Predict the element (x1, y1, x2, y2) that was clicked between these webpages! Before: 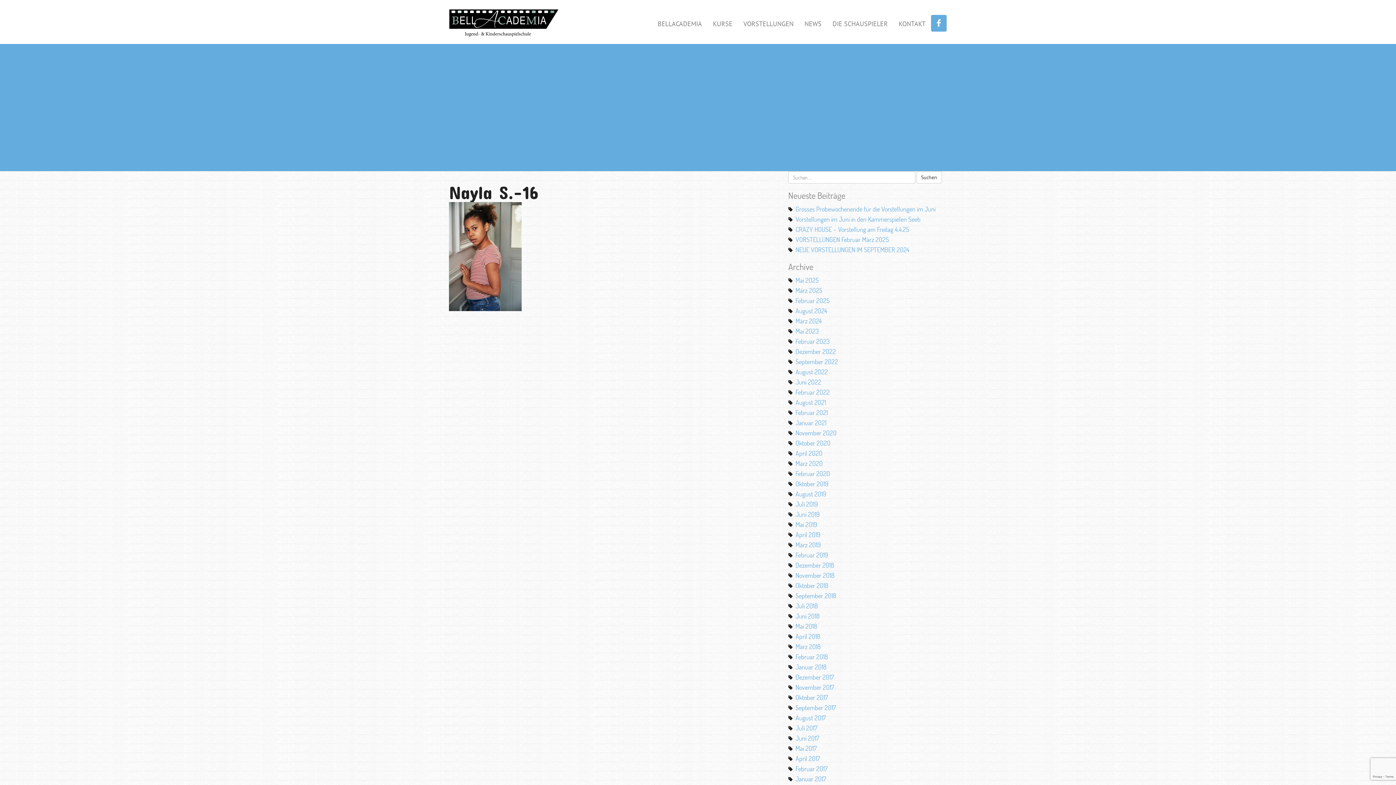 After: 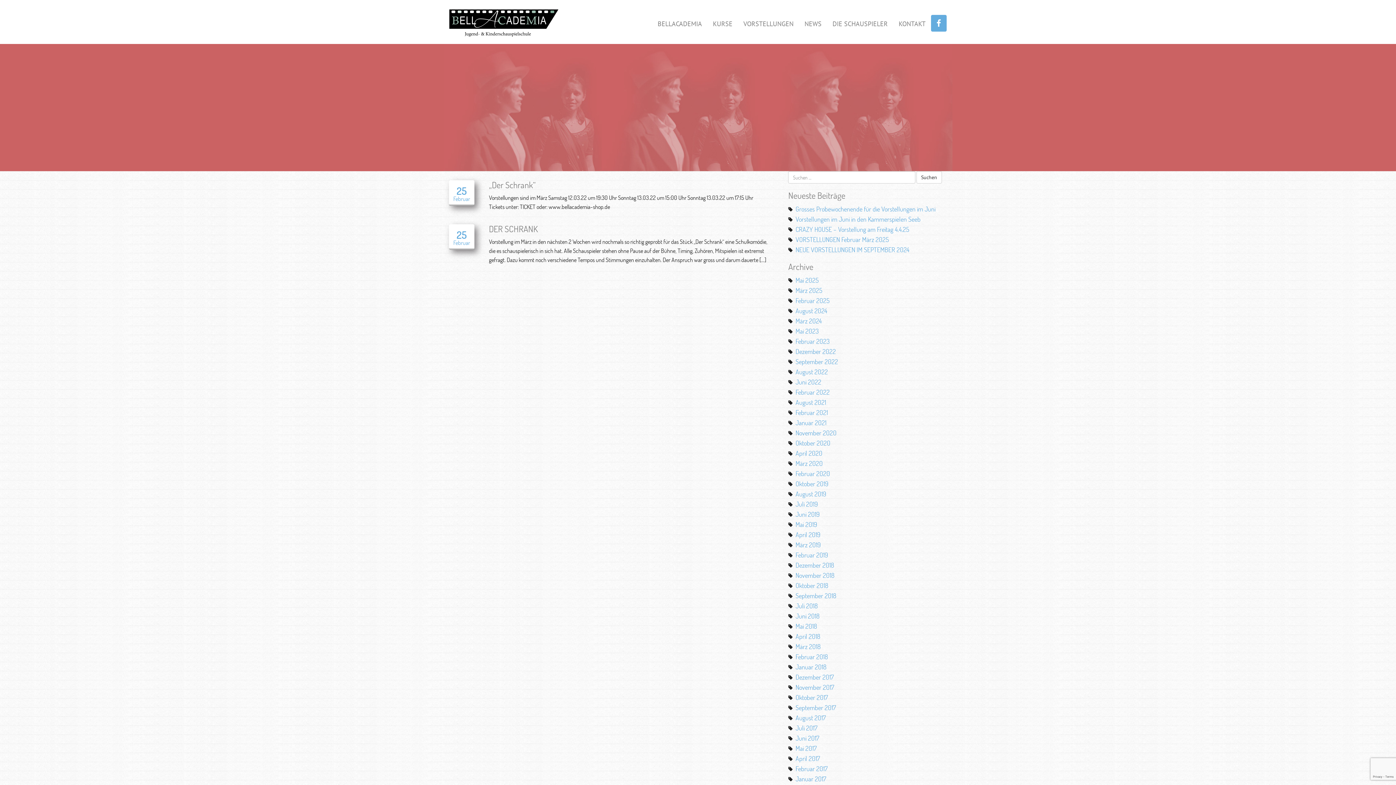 Action: label: Februar 2022 bbox: (795, 388, 829, 396)